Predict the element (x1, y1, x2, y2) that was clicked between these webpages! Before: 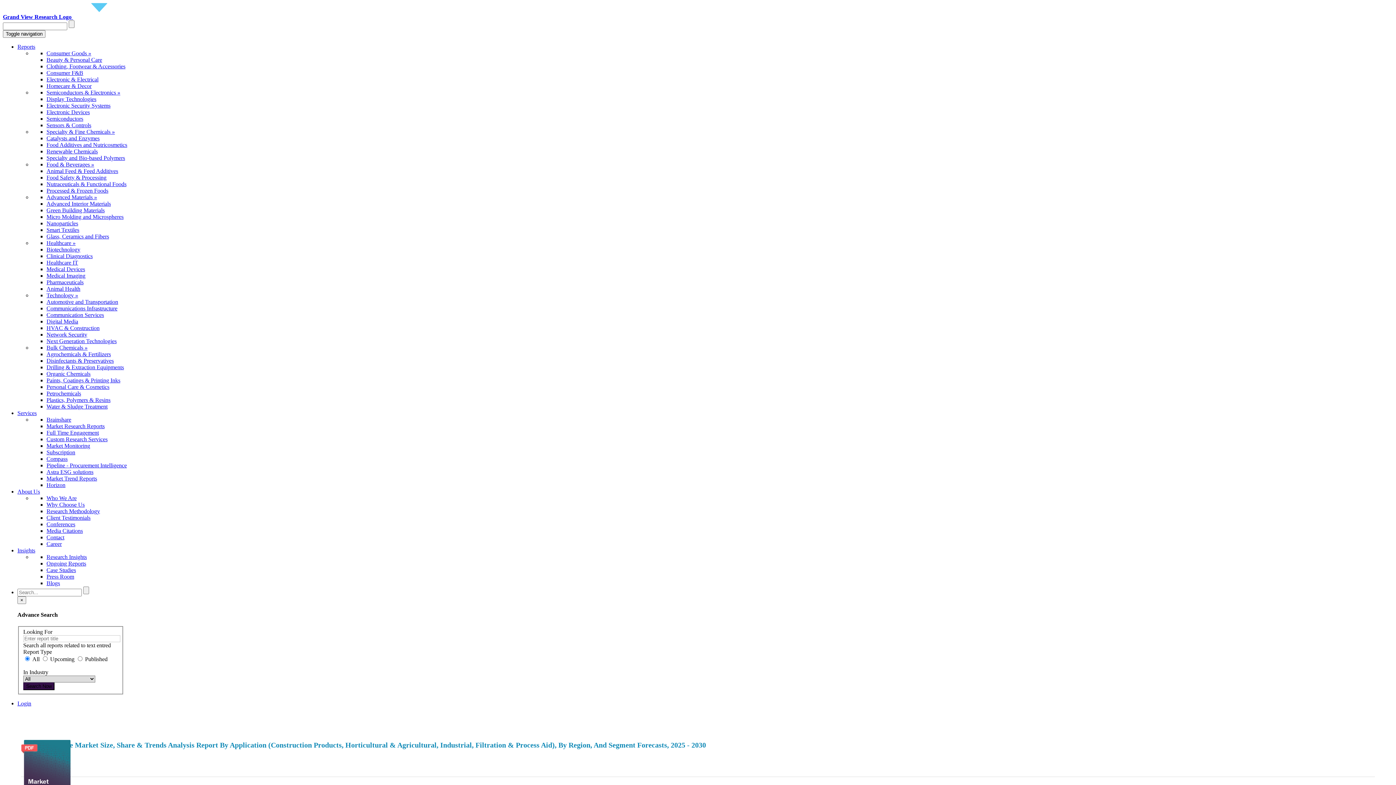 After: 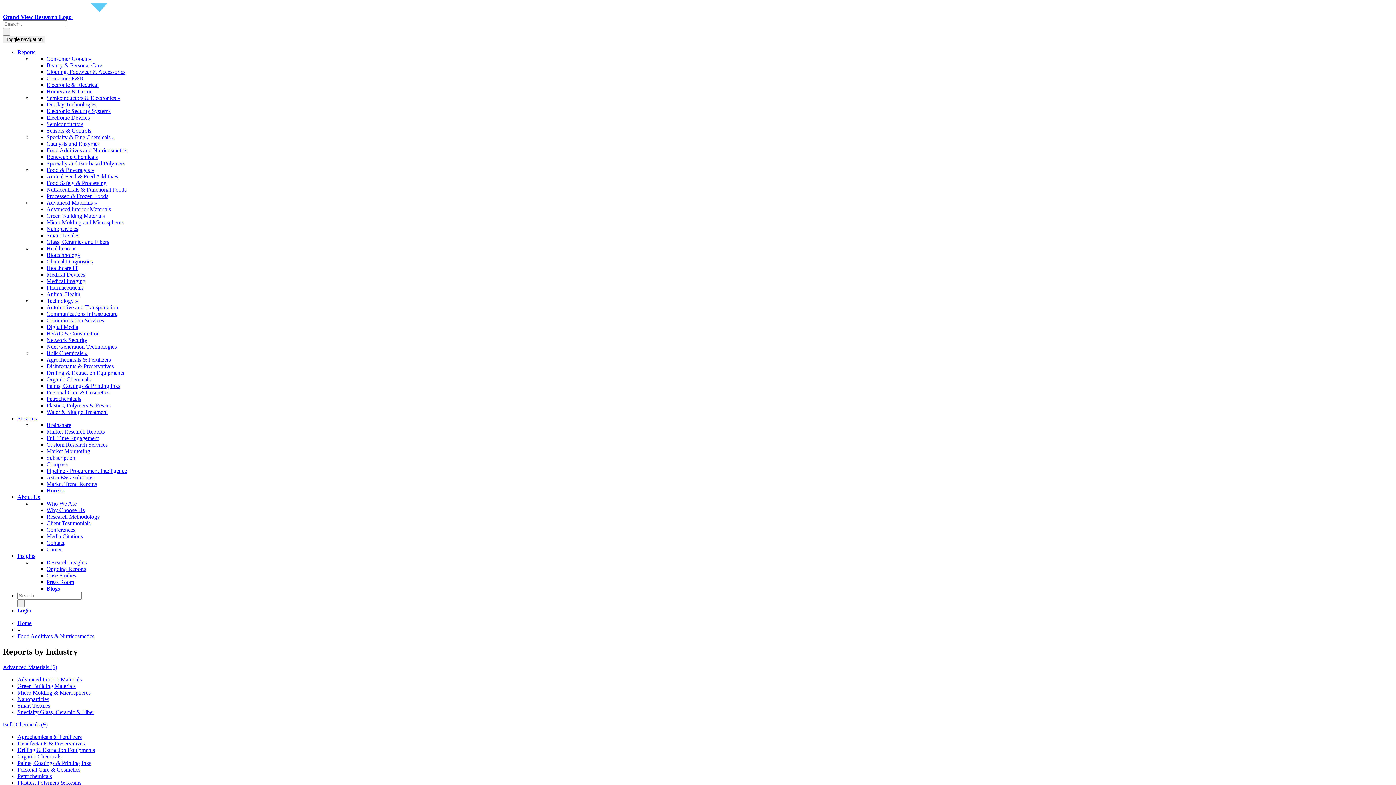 Action: bbox: (46, 141, 127, 148) label: Food Additives and Nutricosmetics